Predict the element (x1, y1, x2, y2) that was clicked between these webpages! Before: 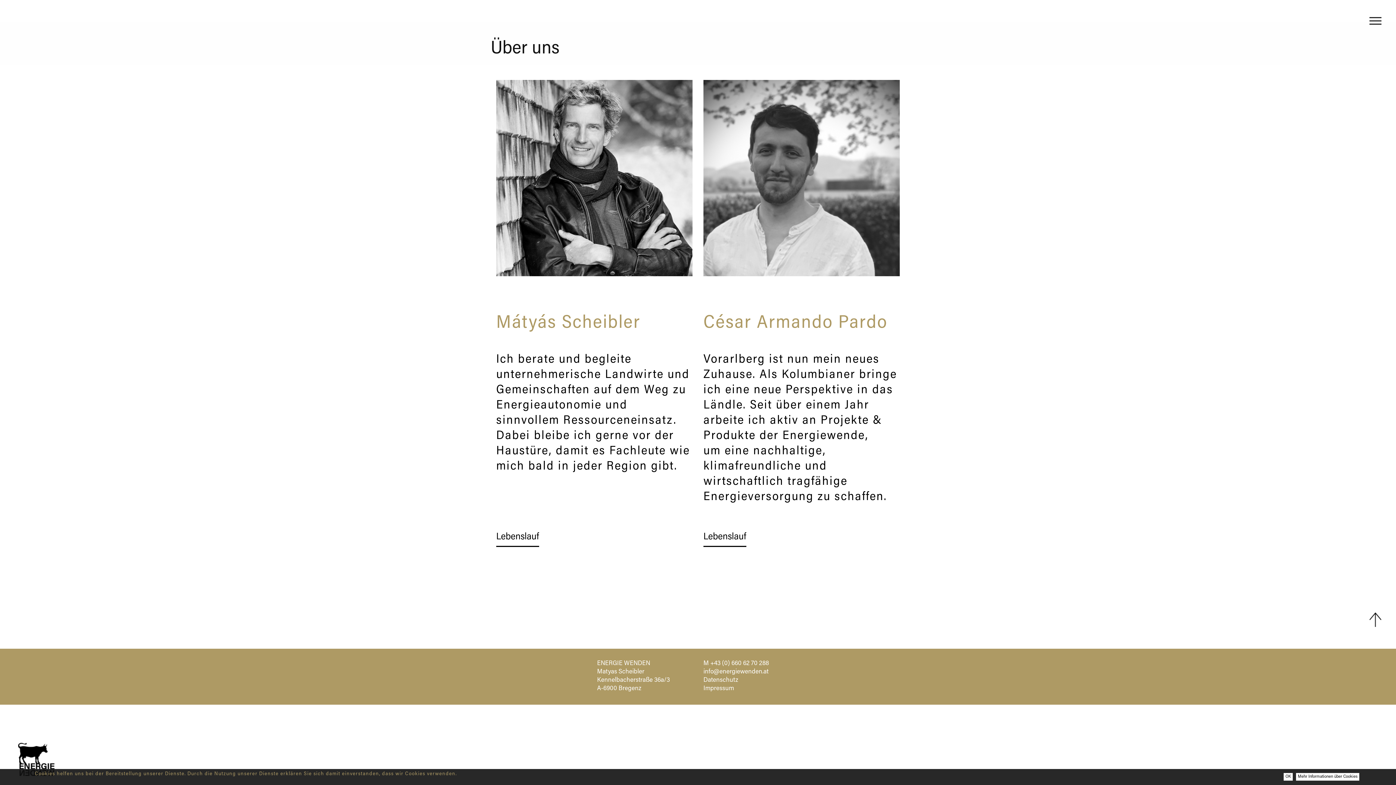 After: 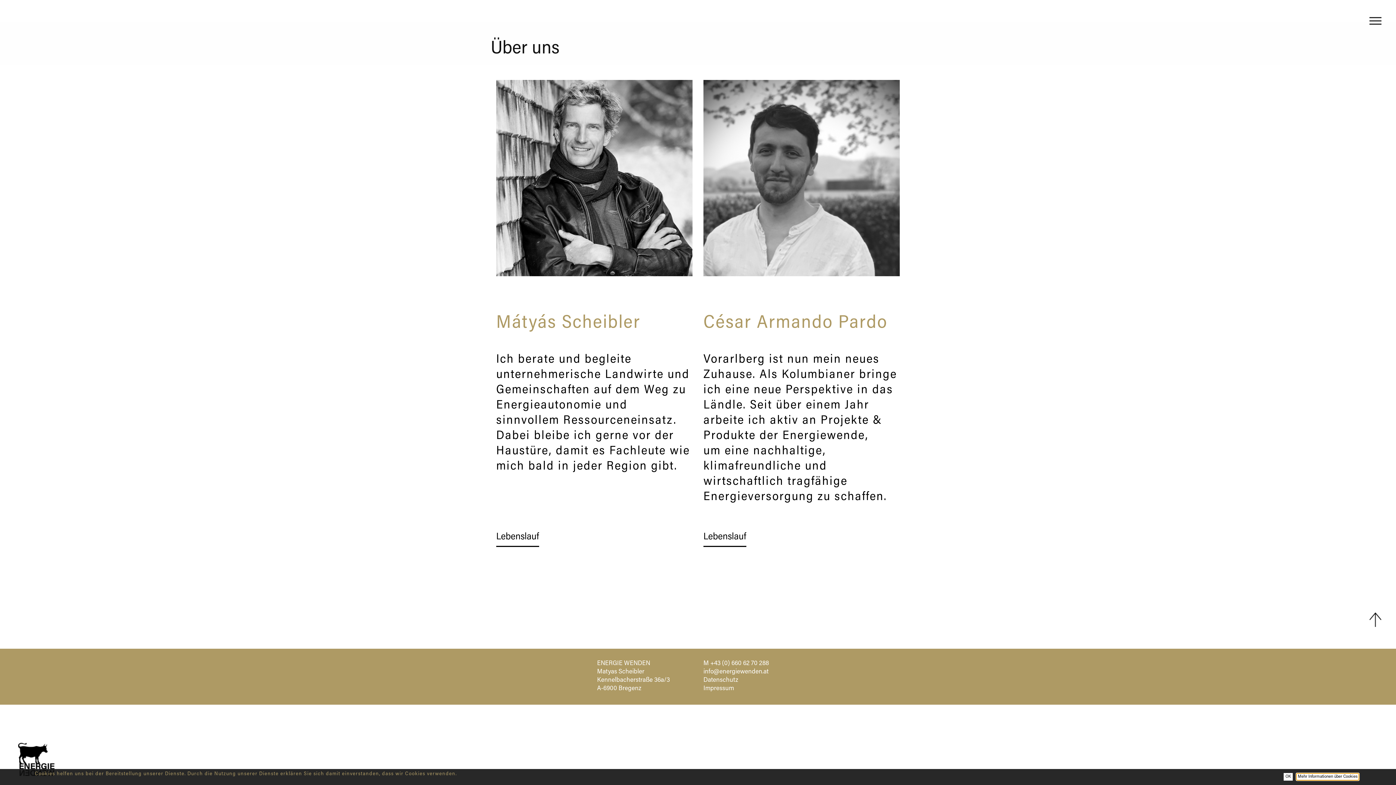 Action: label: Mehr Informationen über Cookies bbox: (1296, 773, 1359, 781)